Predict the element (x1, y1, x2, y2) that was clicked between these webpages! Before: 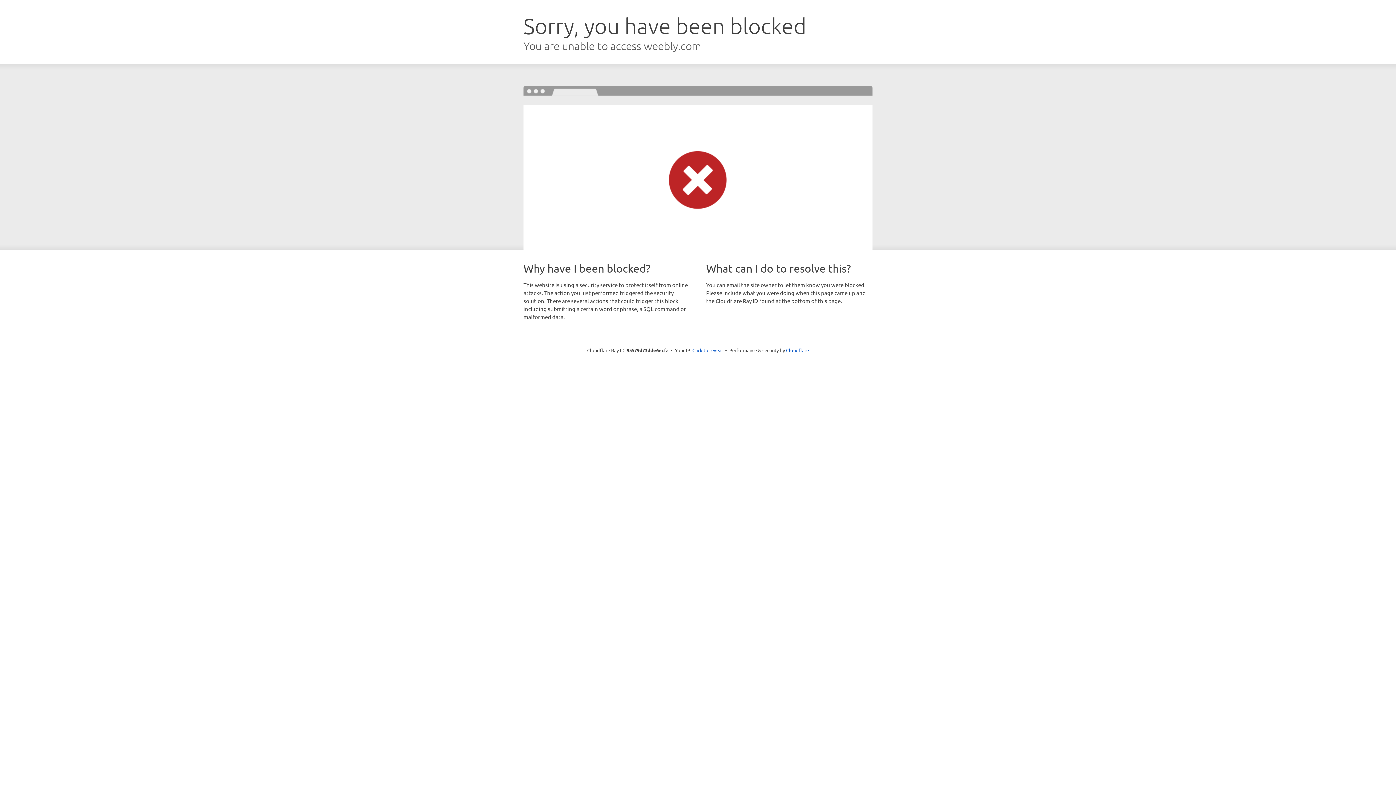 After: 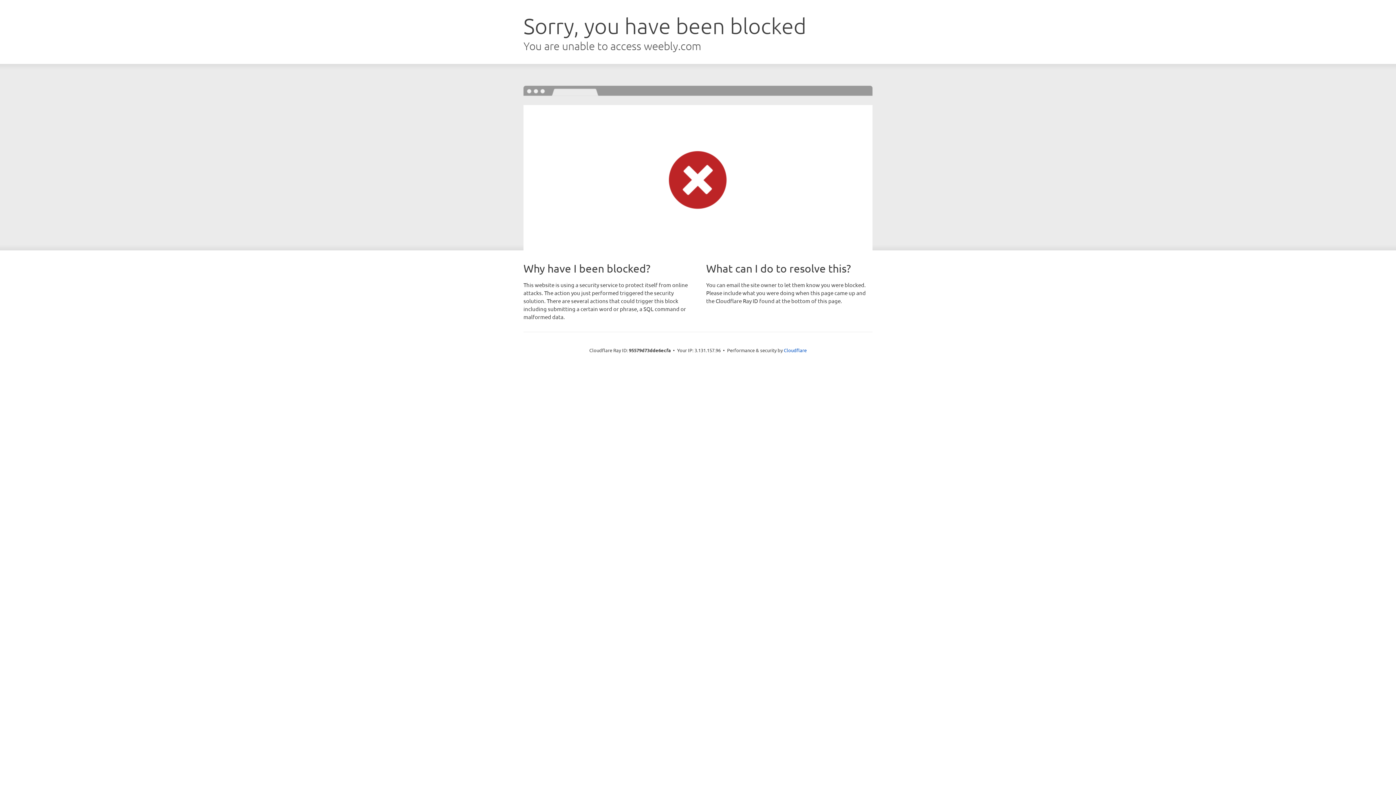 Action: bbox: (692, 346, 723, 353) label: Click to reveal